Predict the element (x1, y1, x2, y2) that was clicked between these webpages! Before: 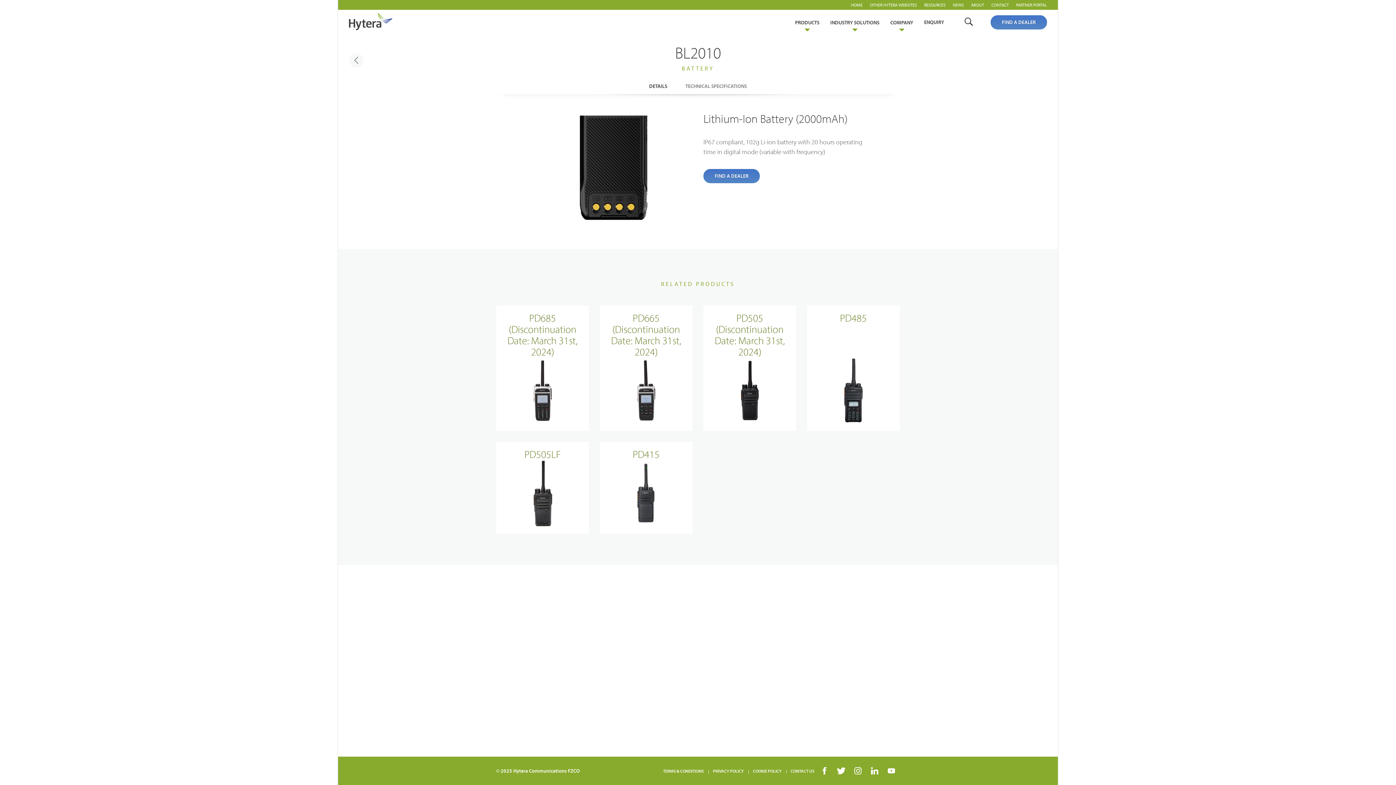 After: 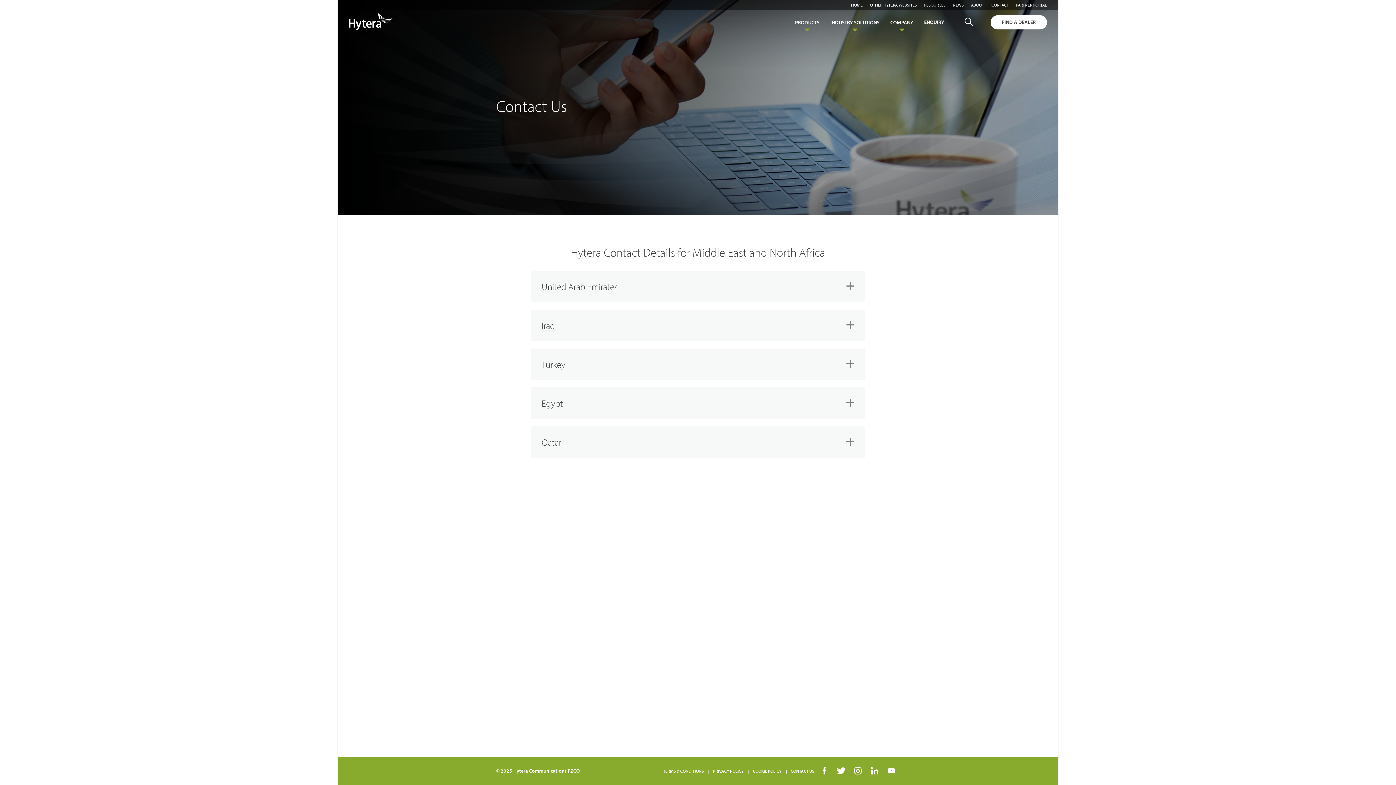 Action: bbox: (991, 0, 1009, 9) label: CONTACT